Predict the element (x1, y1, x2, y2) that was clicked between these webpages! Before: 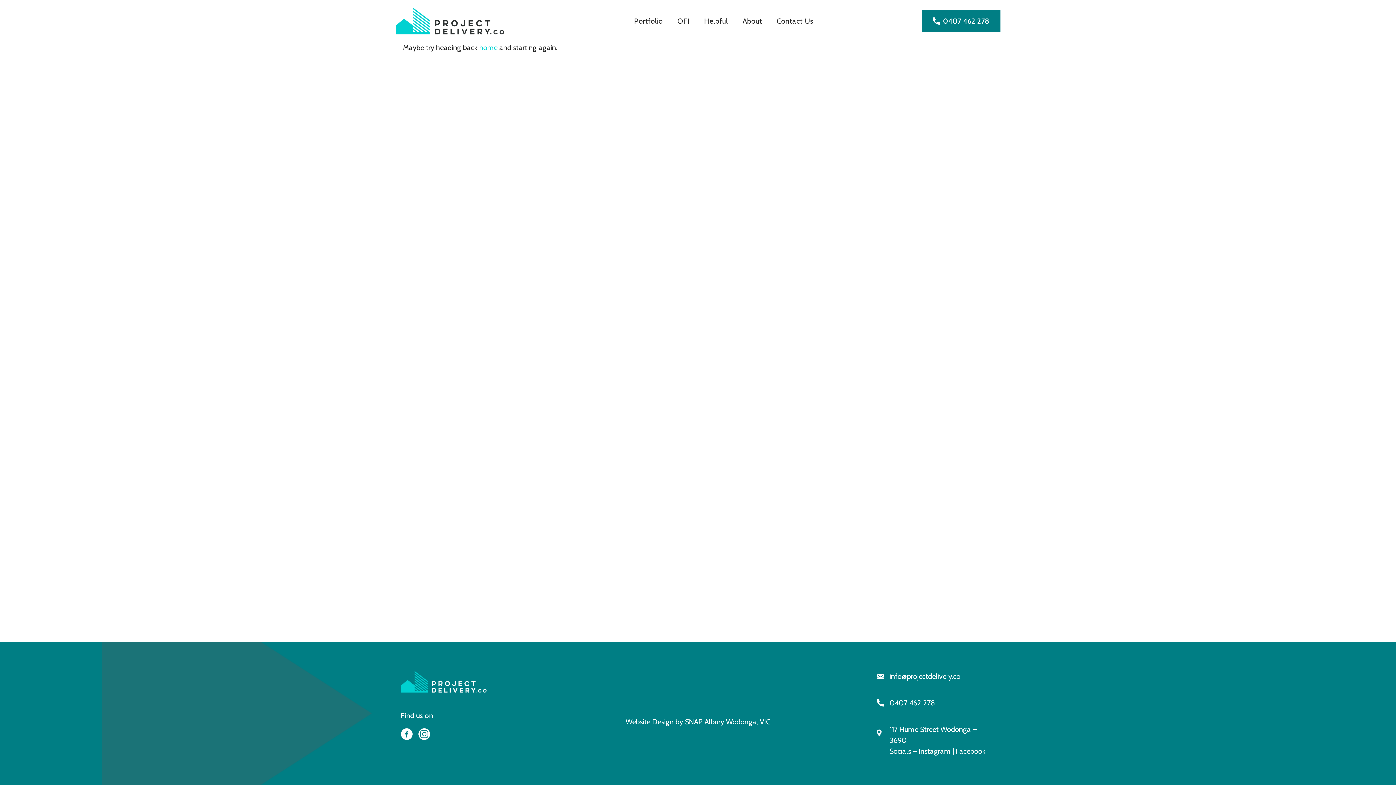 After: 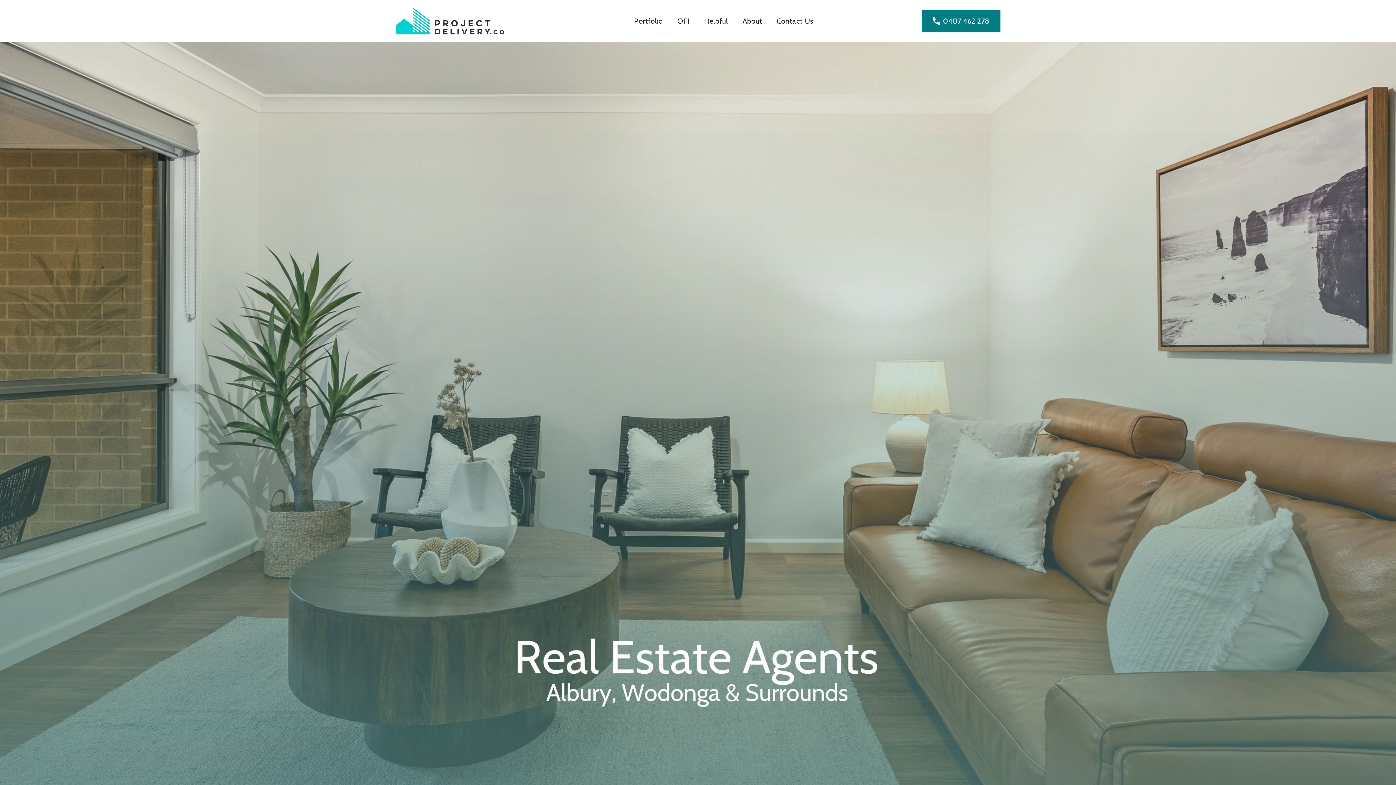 Action: bbox: (400, 671, 486, 693)